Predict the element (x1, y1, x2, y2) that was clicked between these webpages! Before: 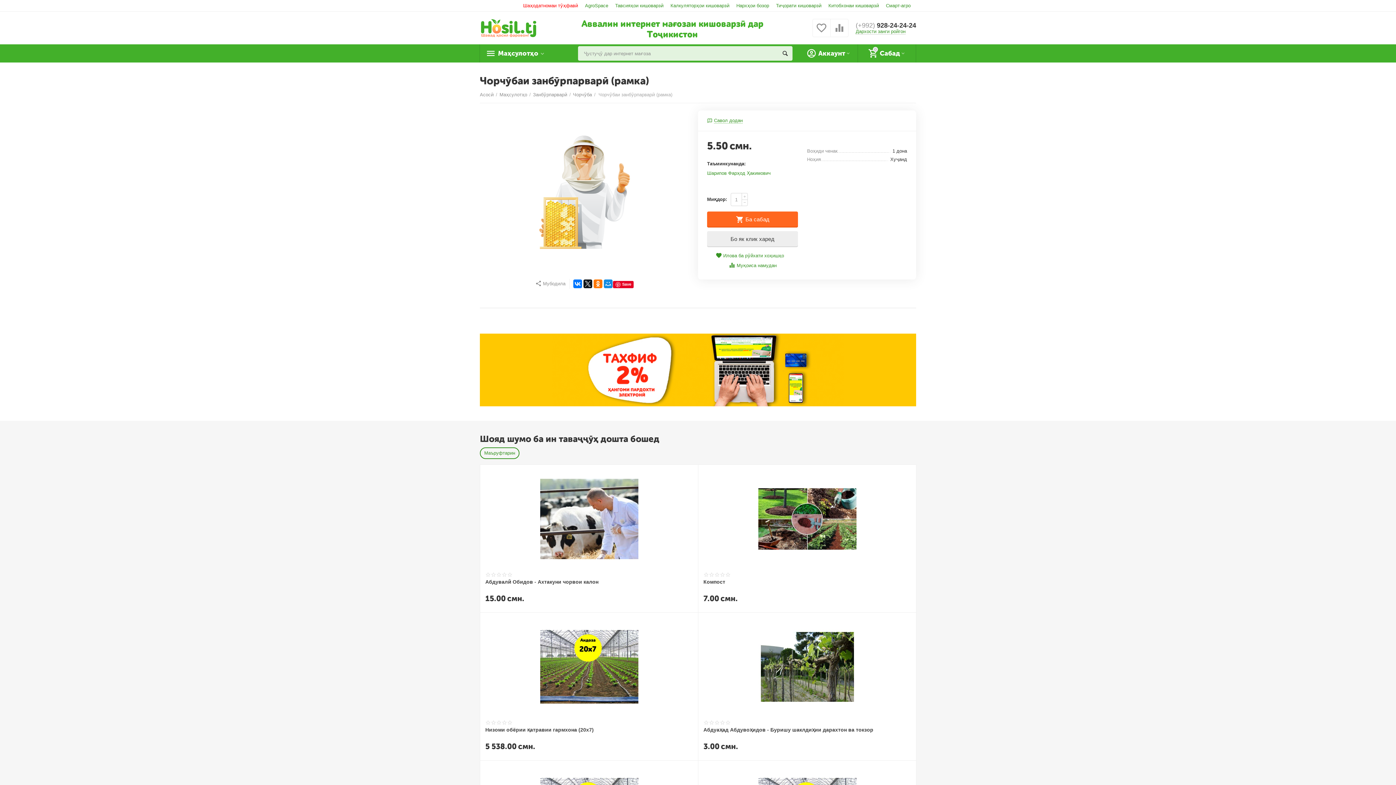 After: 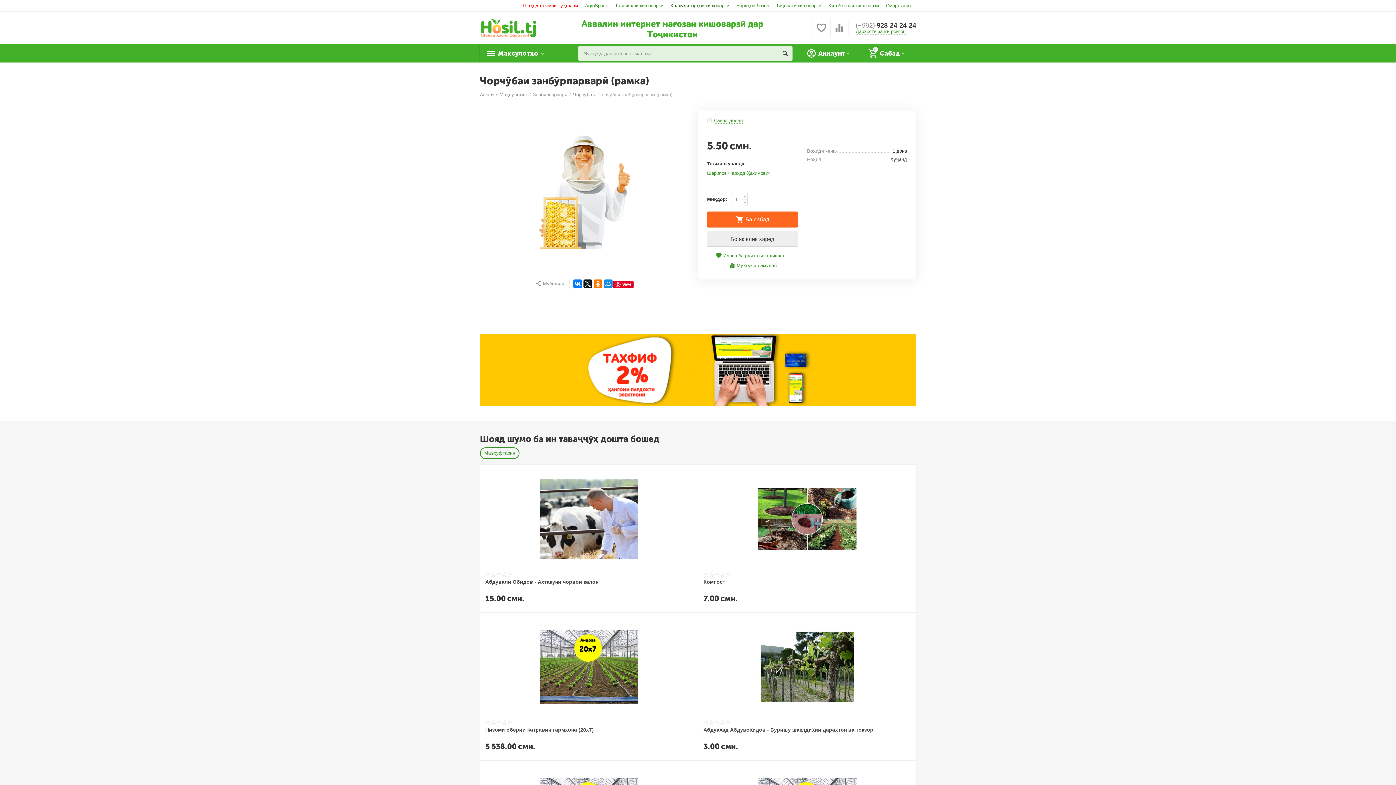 Action: bbox: (670, 2, 729, 8) label: Калкуляторҳои кишоварзӣ